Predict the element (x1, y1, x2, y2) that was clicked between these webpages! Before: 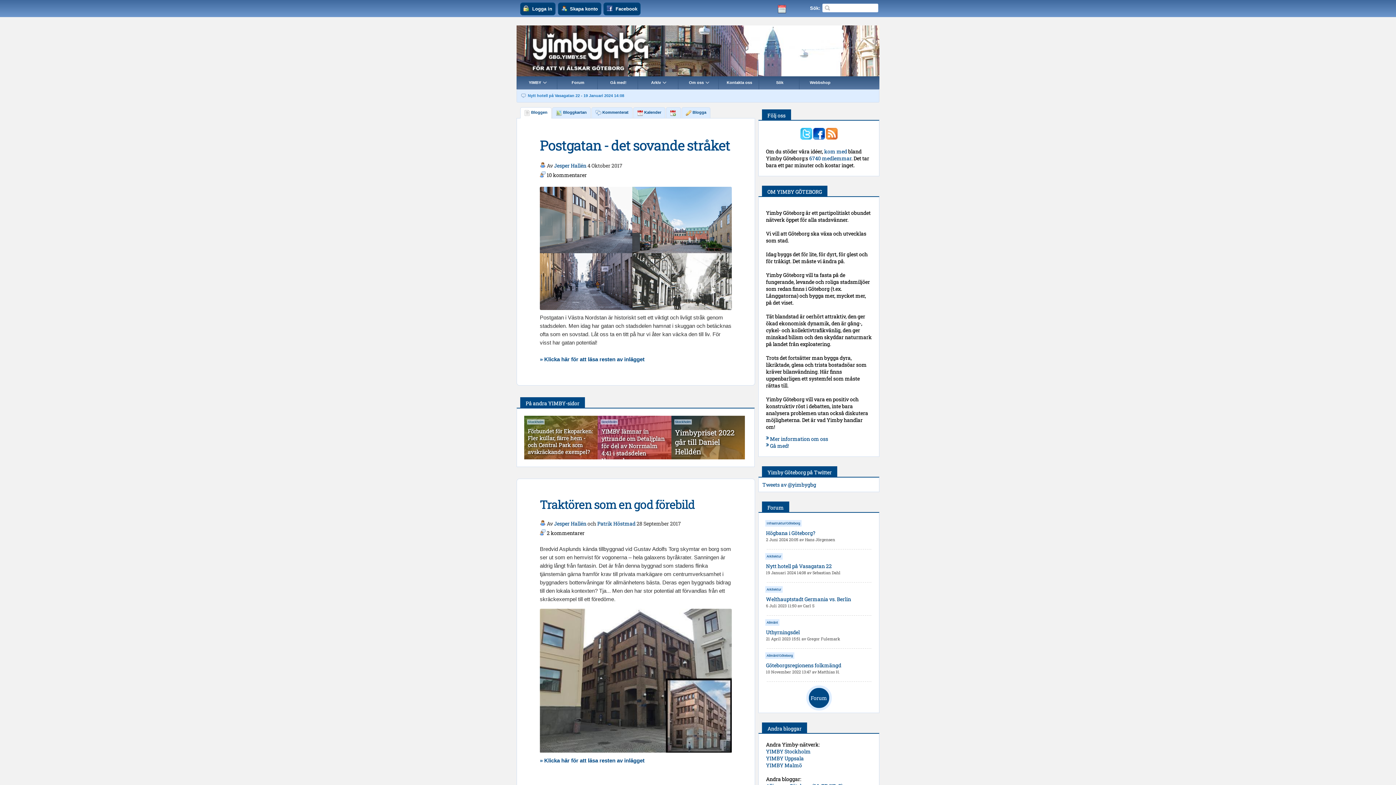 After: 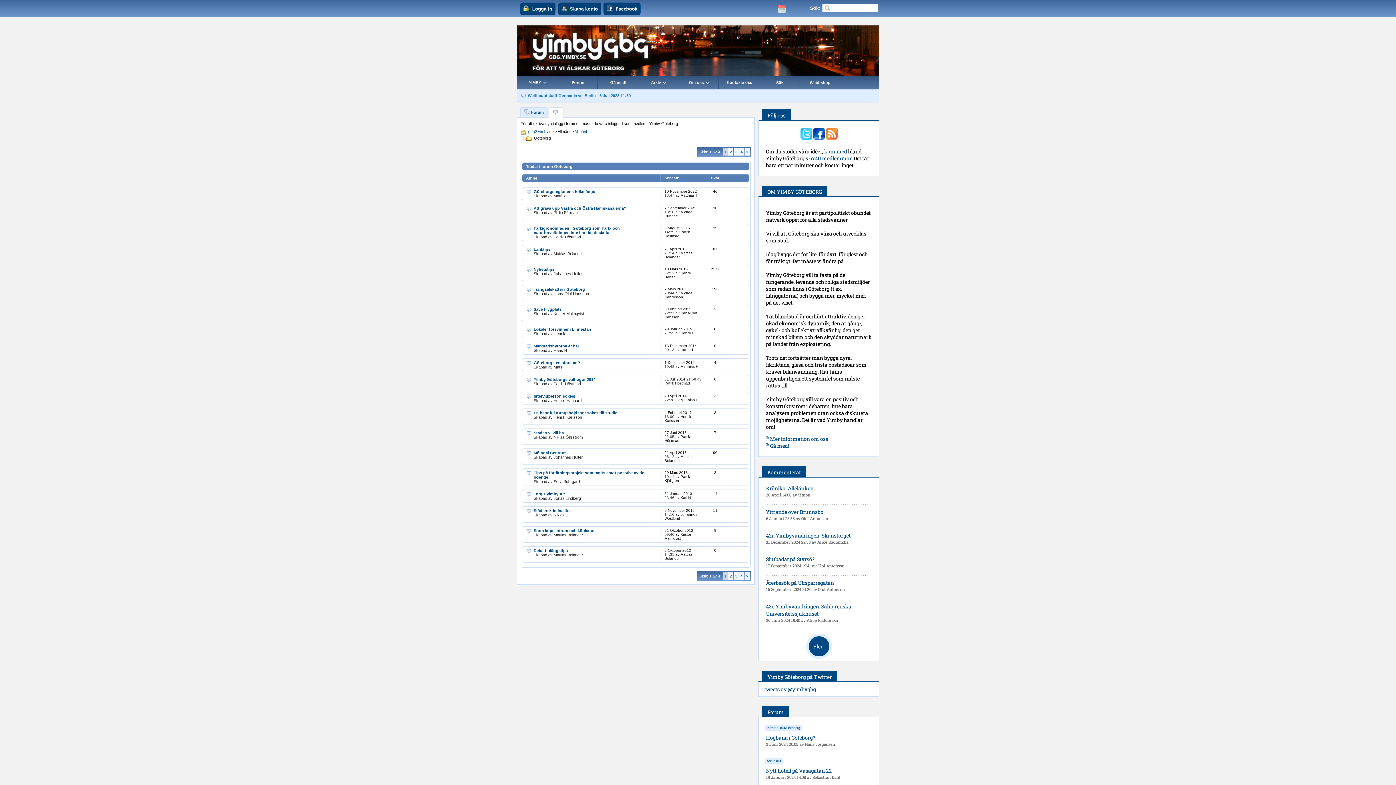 Action: label: Allmänt/Göteborg bbox: (765, 652, 794, 659)